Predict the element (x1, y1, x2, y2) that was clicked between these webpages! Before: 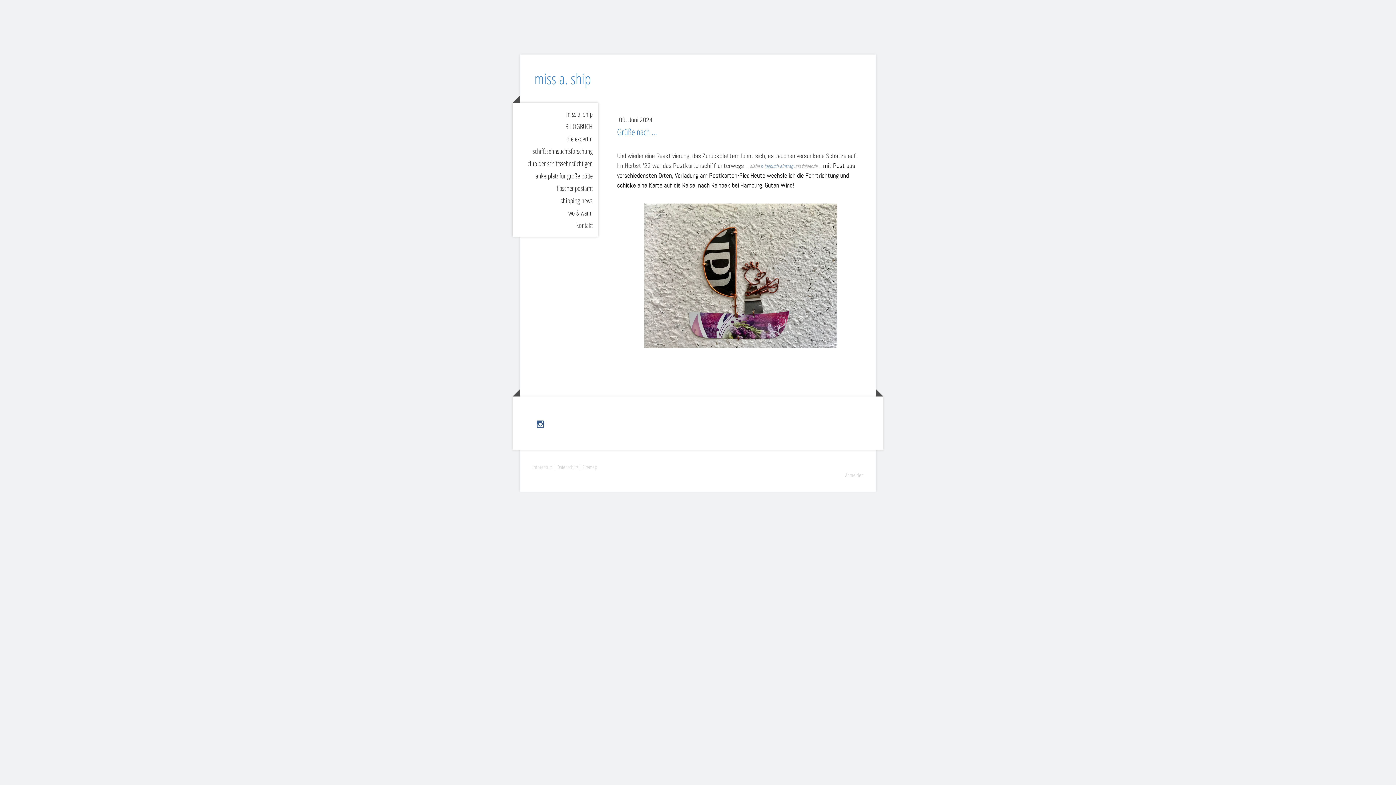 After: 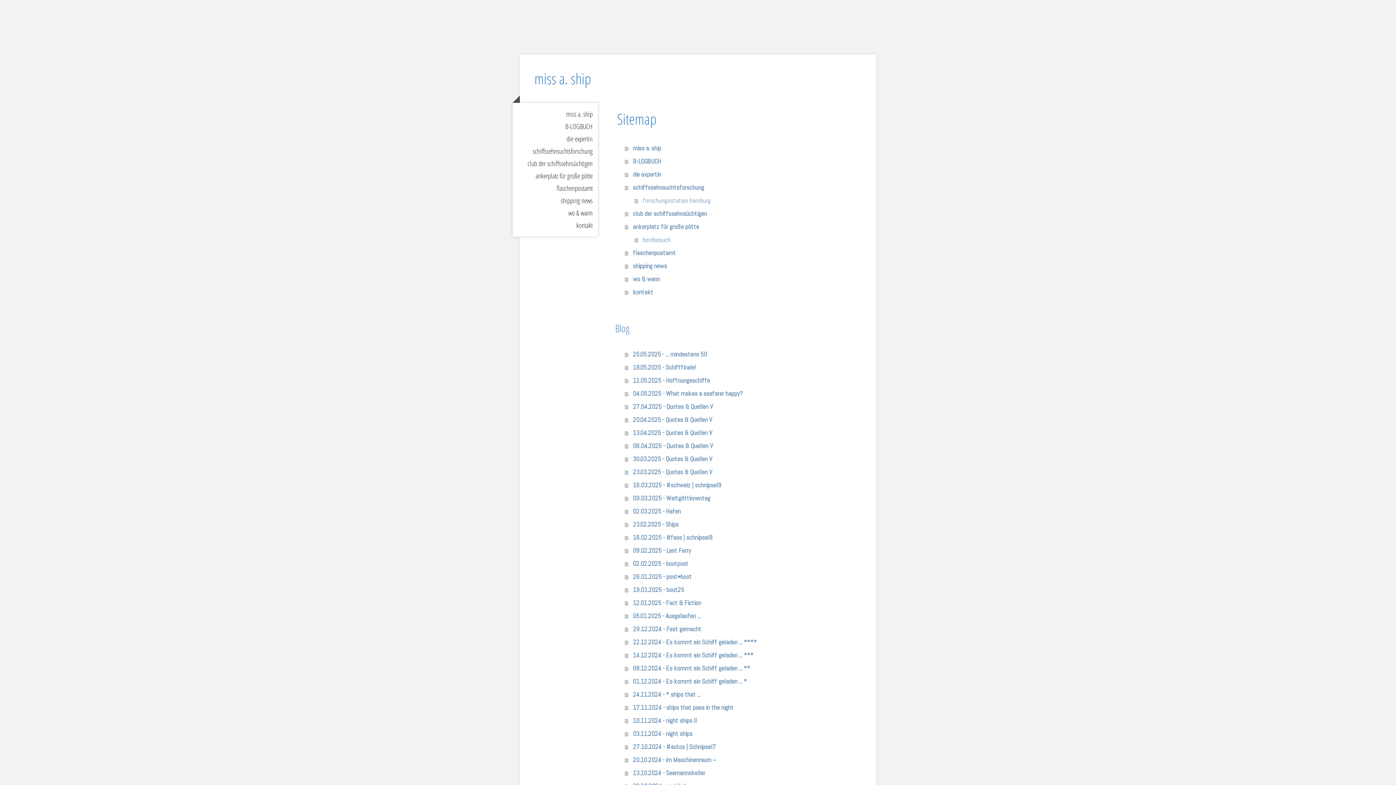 Action: label: Sitemap bbox: (582, 463, 597, 470)